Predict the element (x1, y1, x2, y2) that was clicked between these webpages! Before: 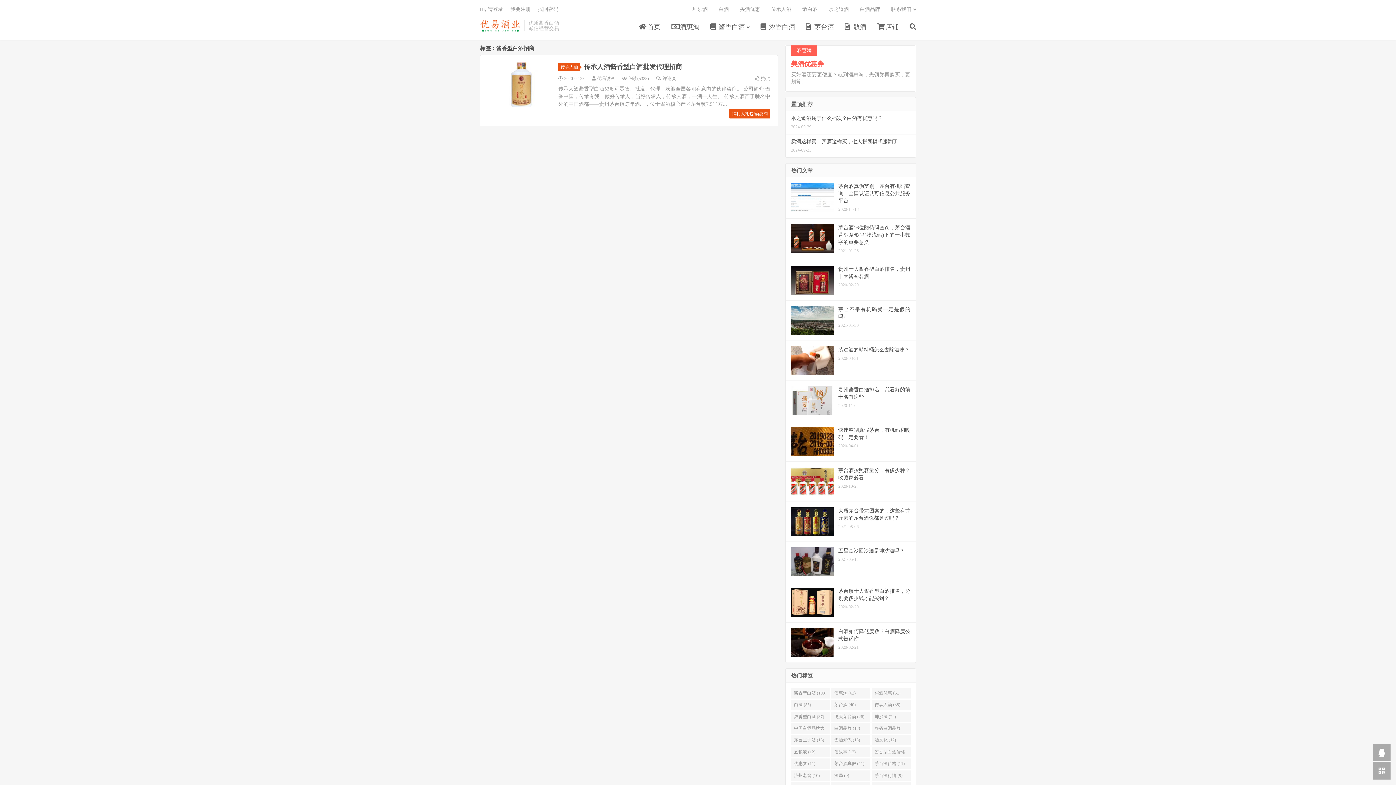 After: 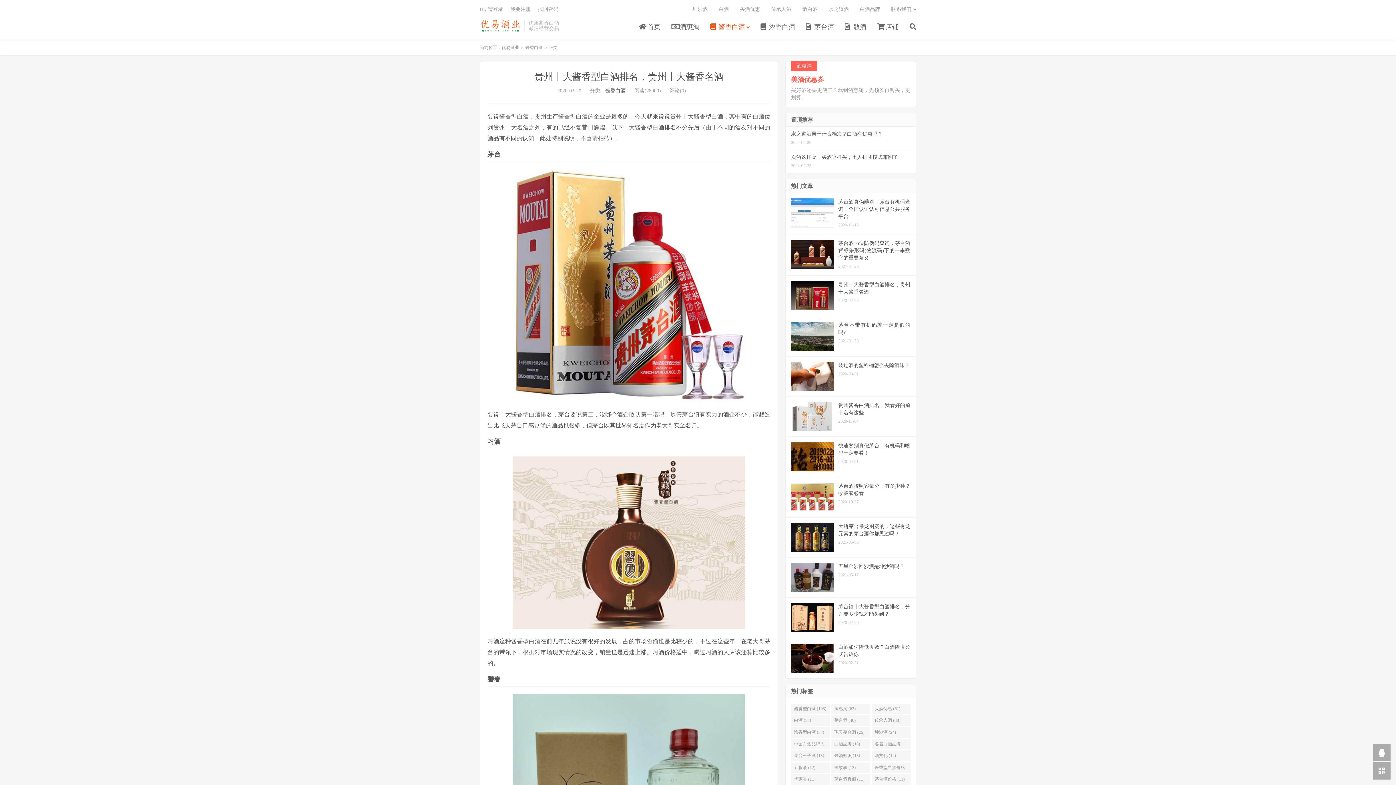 Action: label: 贵州十大酱香型白酒排名，贵州十大酱香名酒
2020-02-29 bbox: (785, 260, 916, 300)